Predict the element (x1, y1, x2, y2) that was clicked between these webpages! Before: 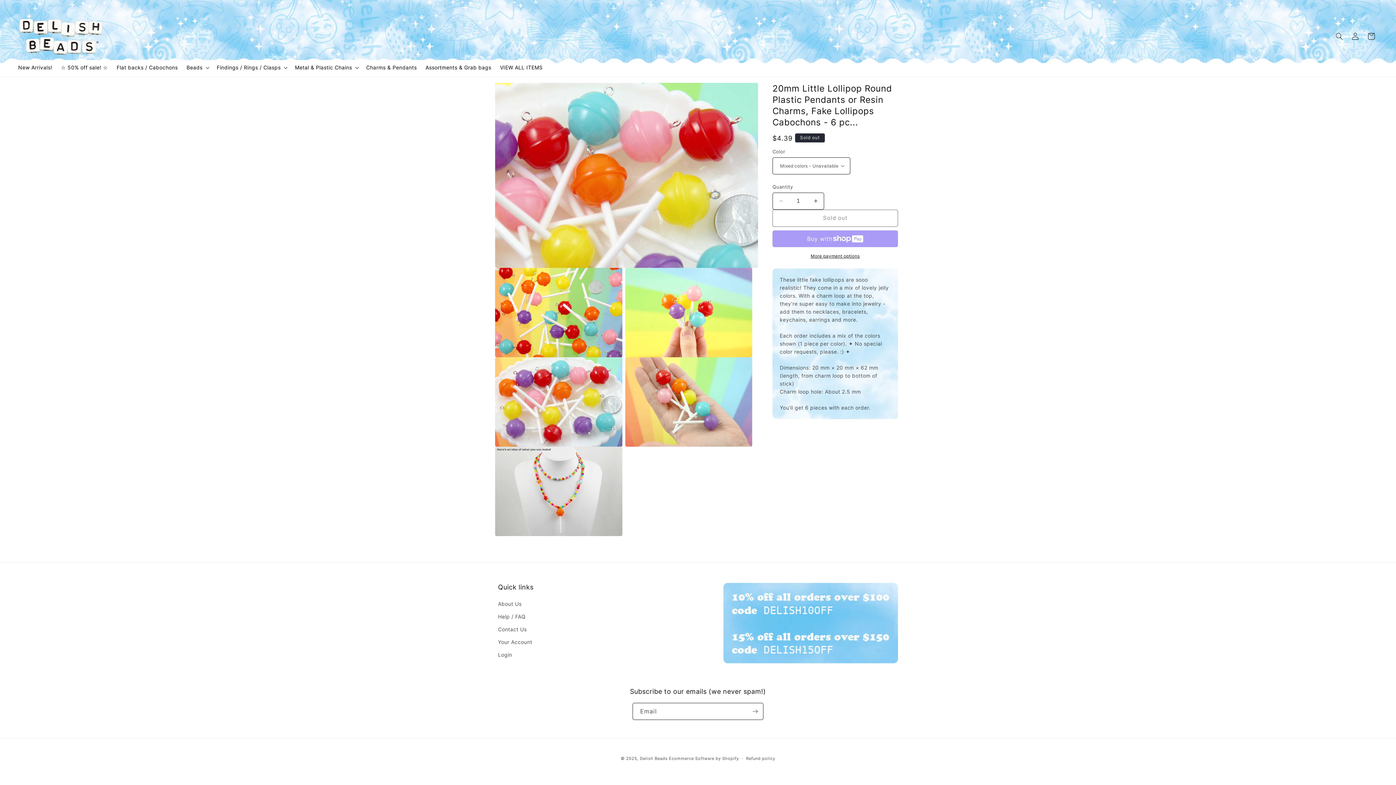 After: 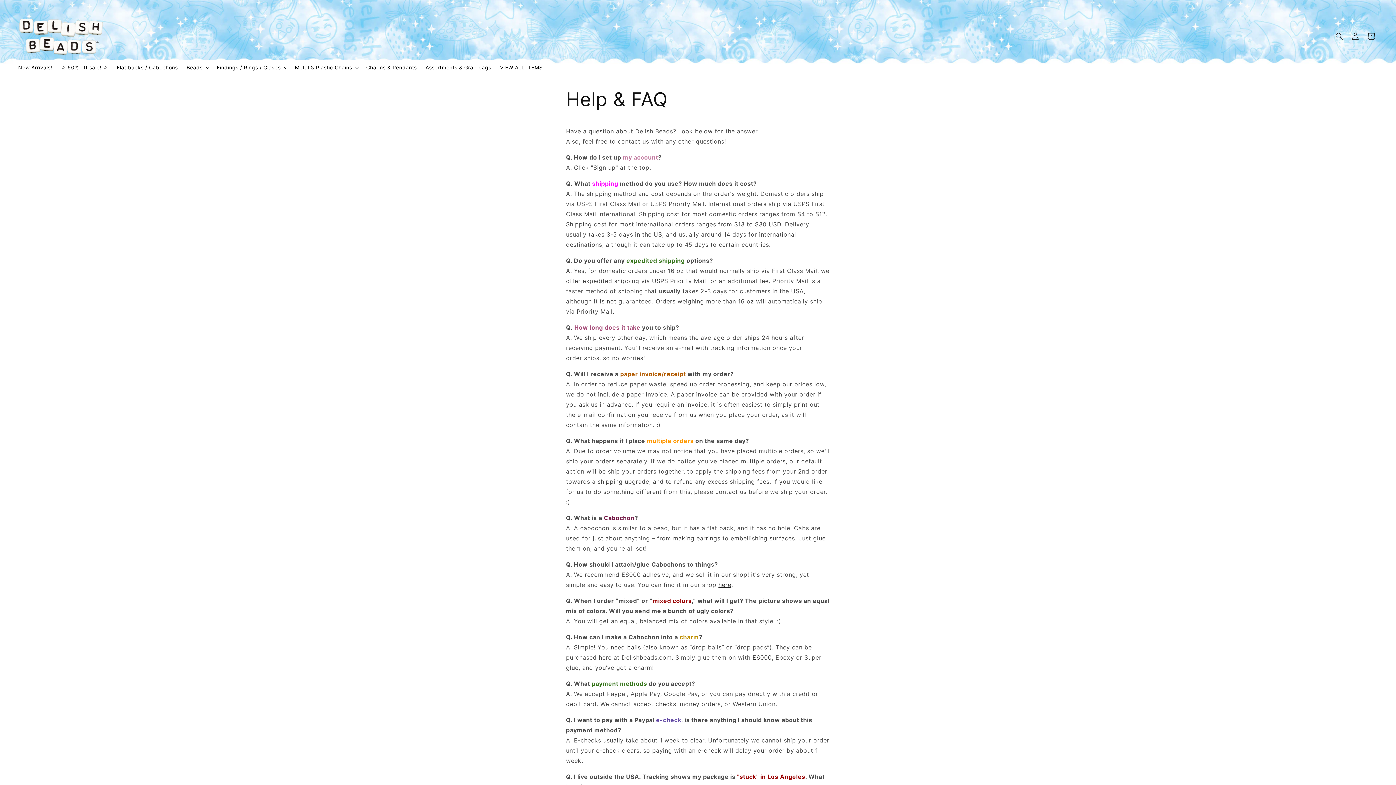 Action: label: Help / FAQ bbox: (498, 610, 525, 623)